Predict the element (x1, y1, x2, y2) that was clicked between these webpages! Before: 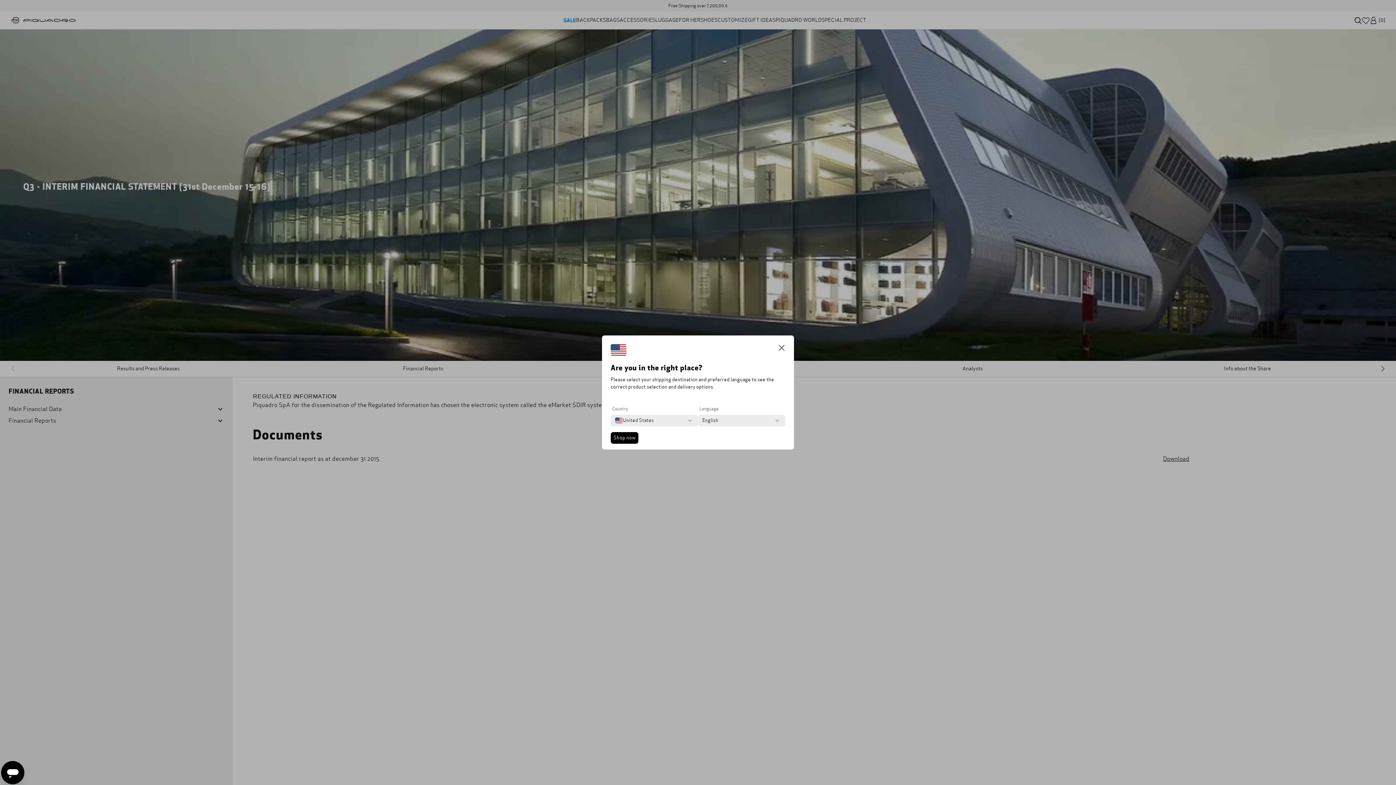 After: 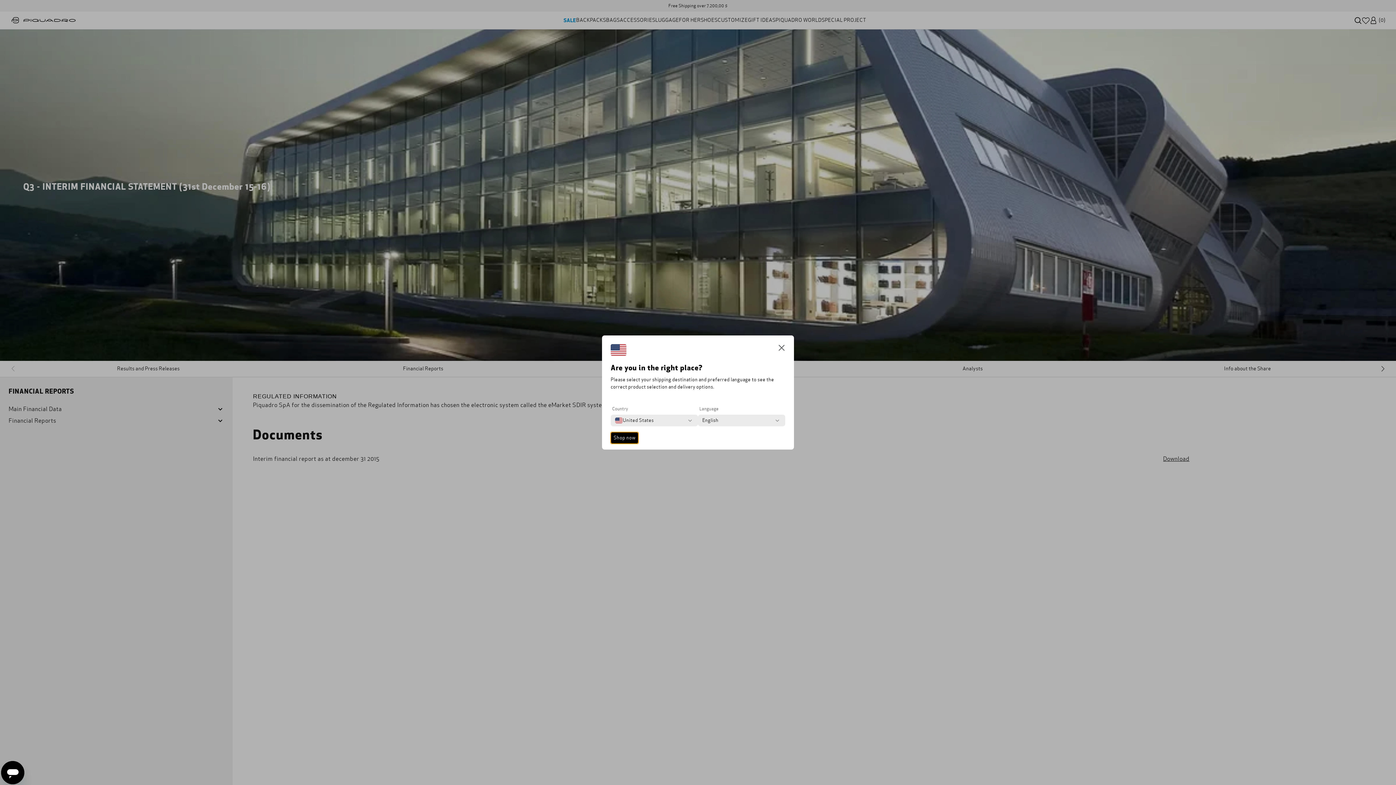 Action: bbox: (610, 432, 638, 444) label: Shop now